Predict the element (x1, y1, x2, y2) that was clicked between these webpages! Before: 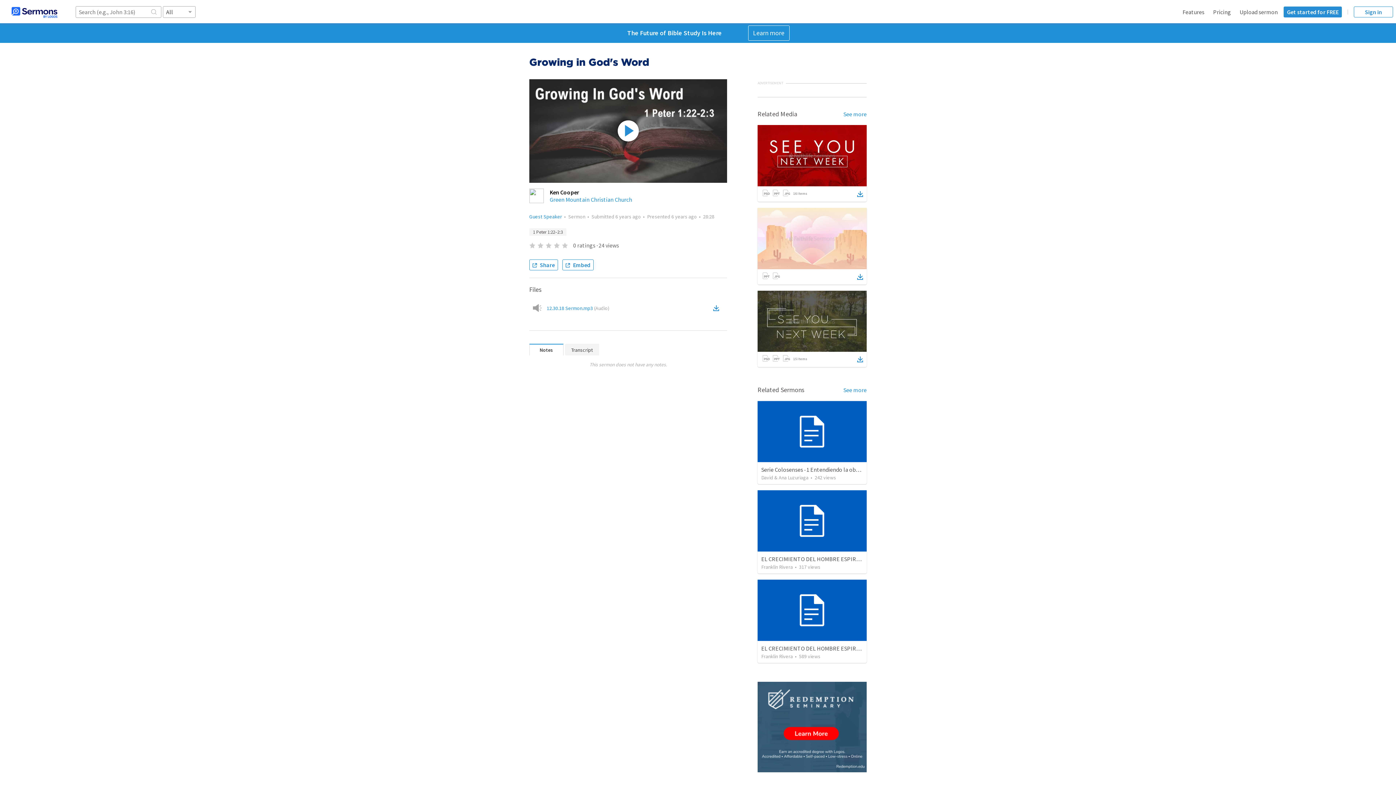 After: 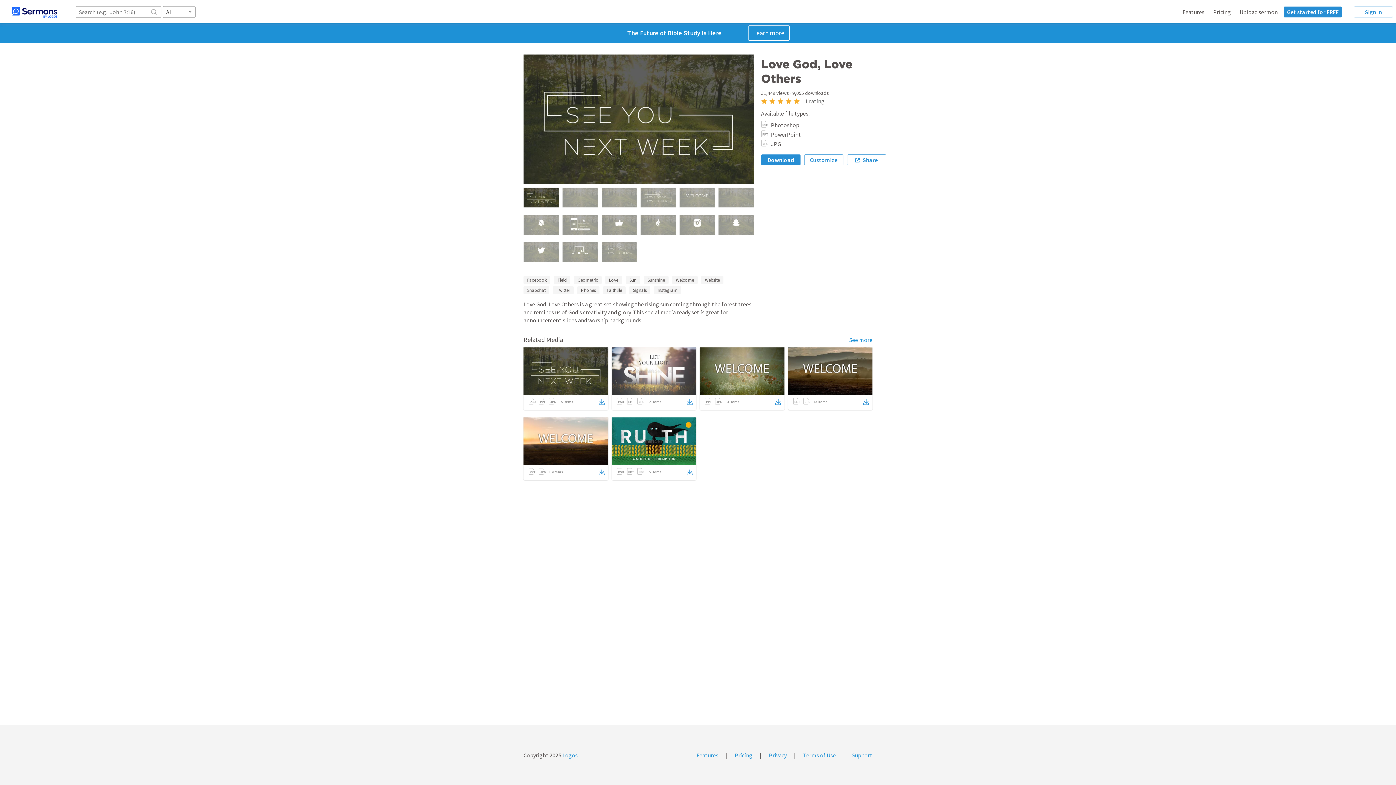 Action: bbox: (757, 290, 866, 352)